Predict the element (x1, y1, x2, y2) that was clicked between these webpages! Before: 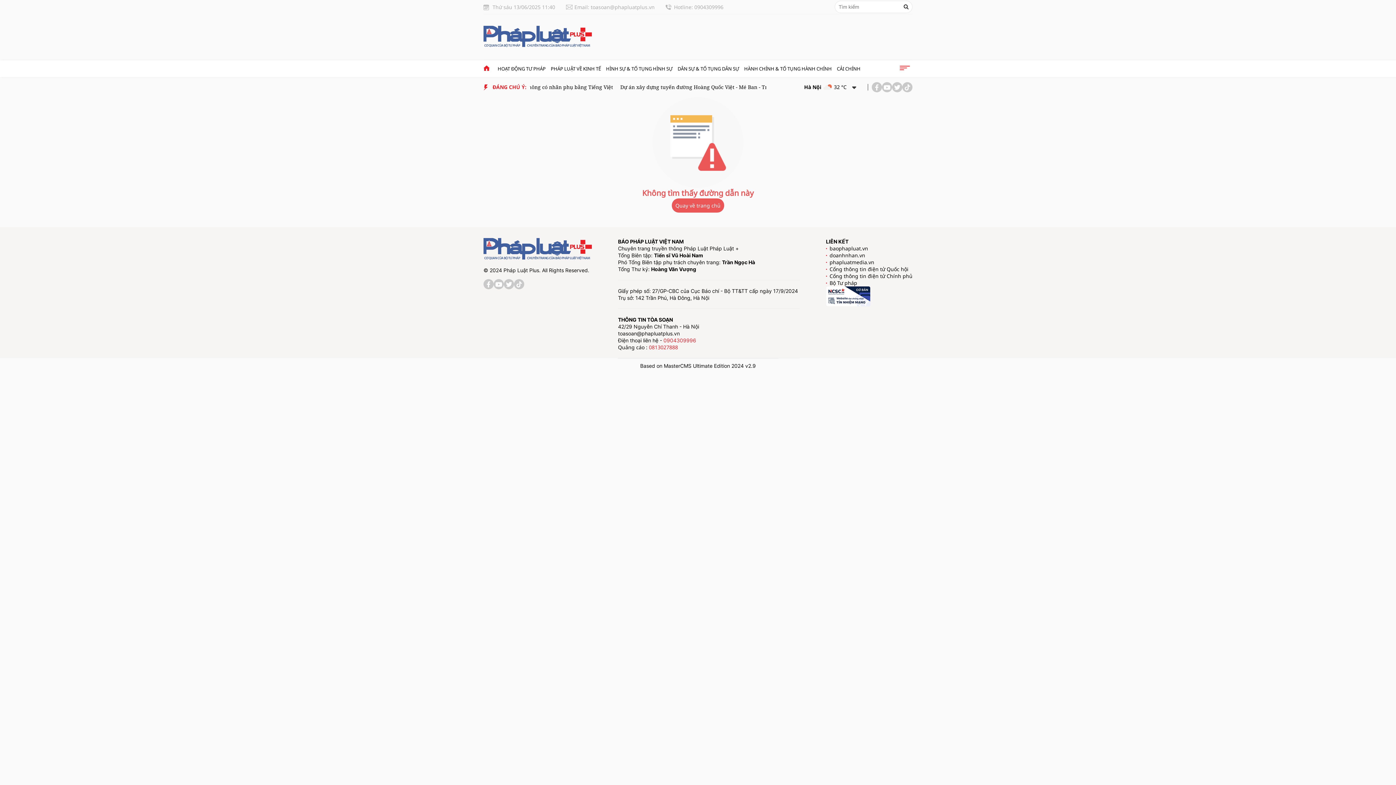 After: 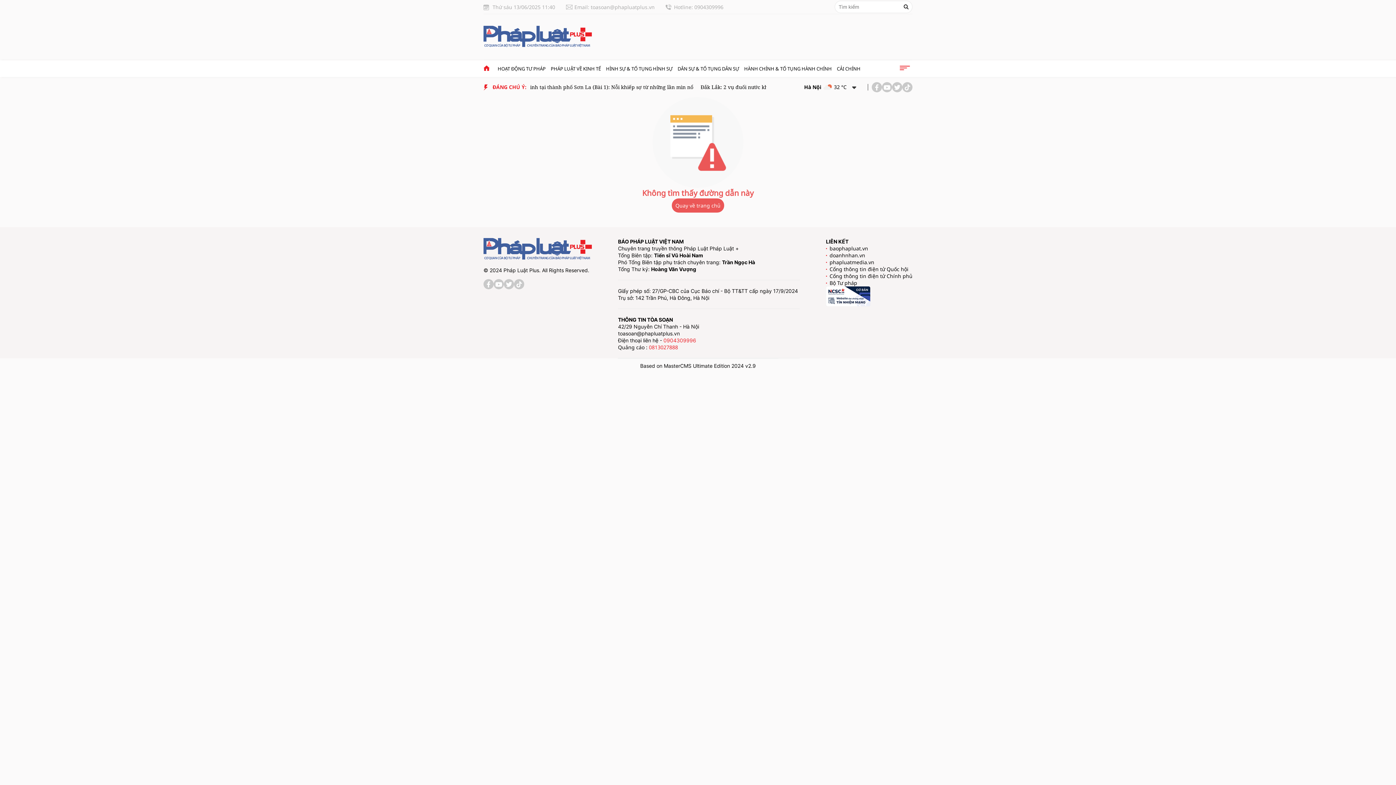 Action: label: Email: toasoan@phapluatplus.vn bbox: (574, 3, 654, 10)